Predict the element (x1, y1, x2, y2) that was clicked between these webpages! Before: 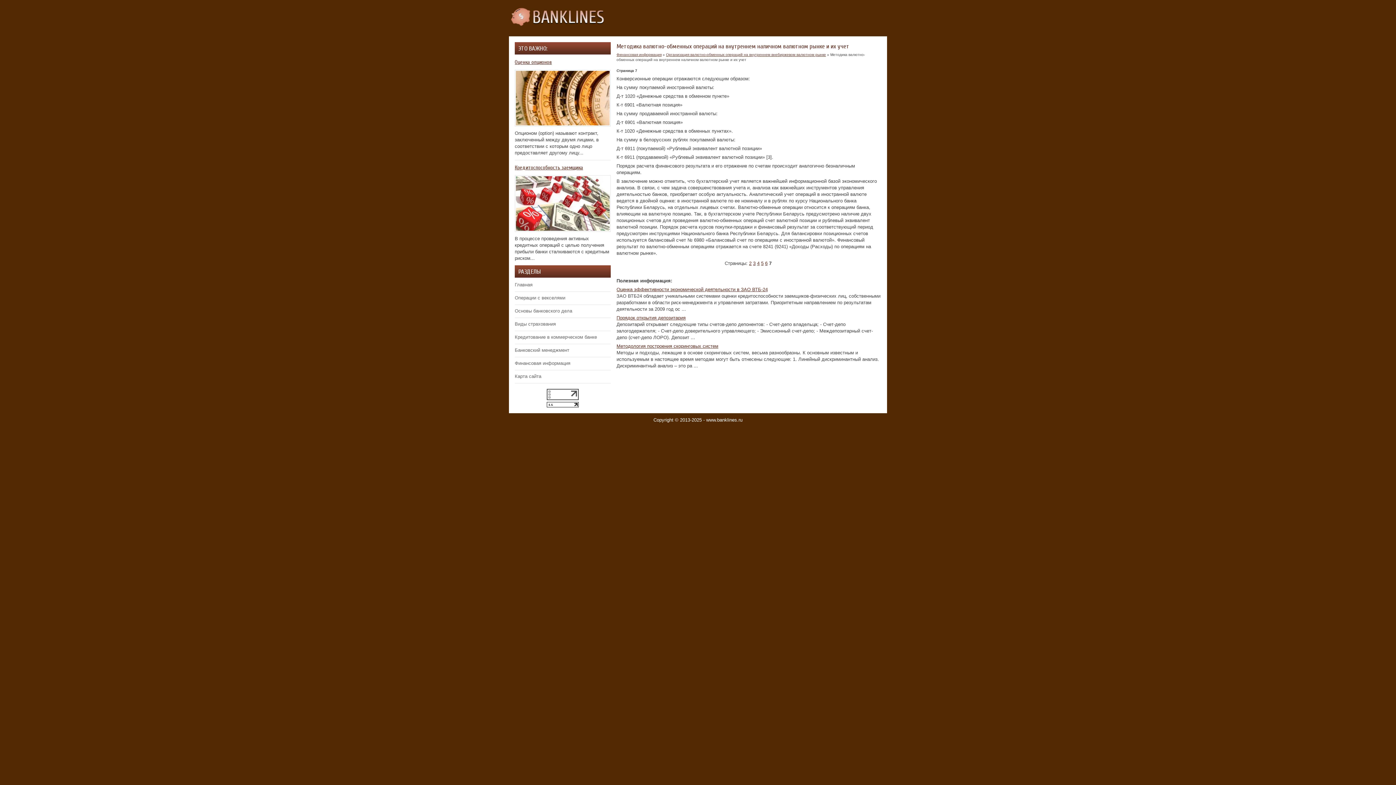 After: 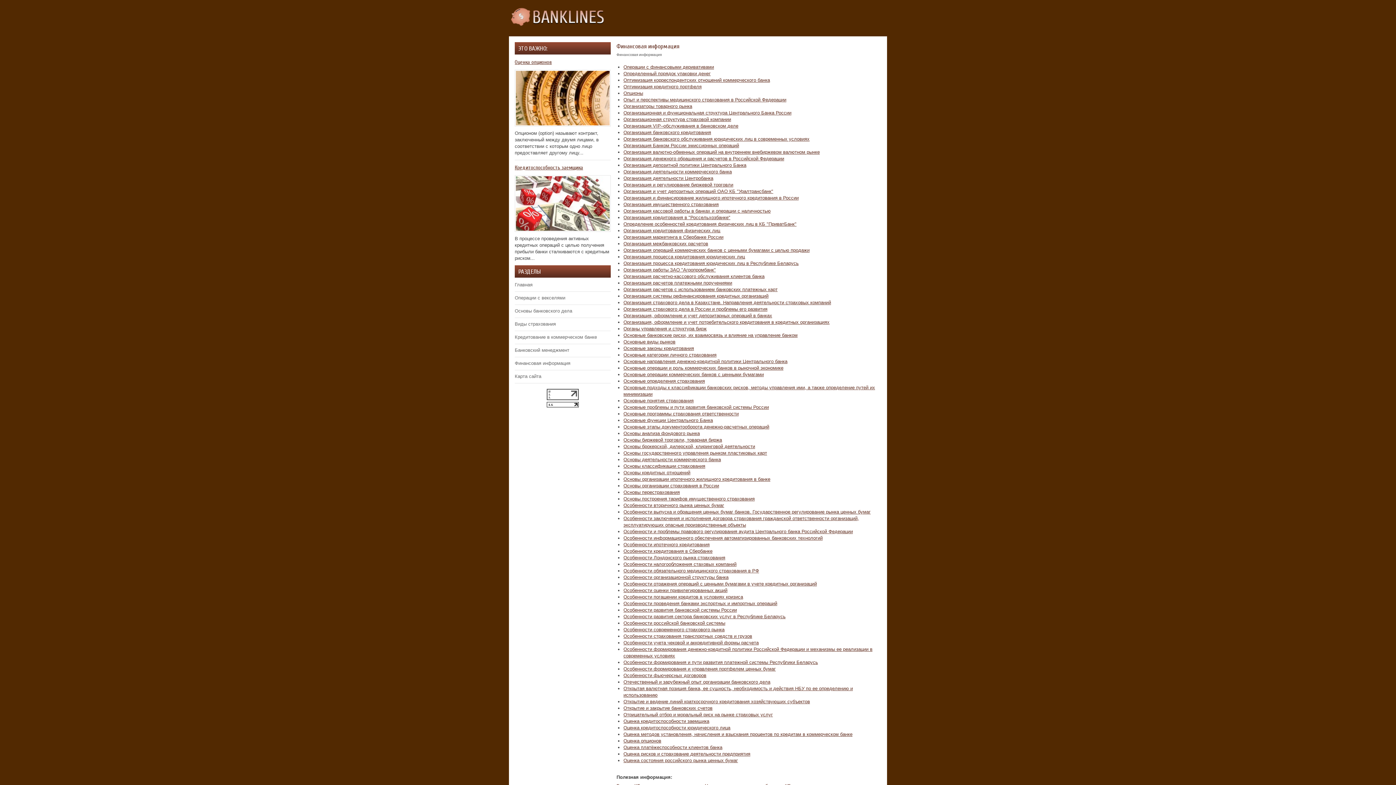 Action: bbox: (514, 360, 570, 366) label: Финансовая информация